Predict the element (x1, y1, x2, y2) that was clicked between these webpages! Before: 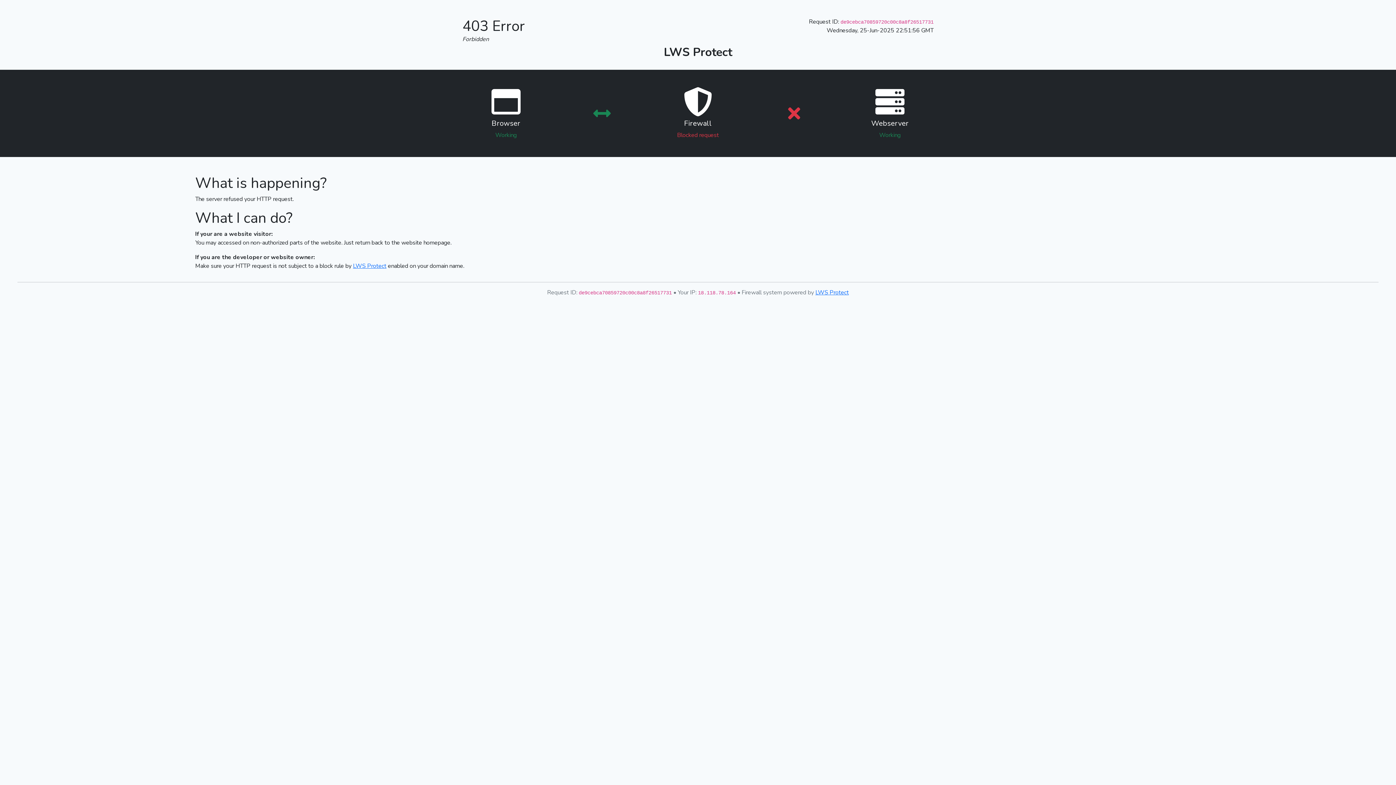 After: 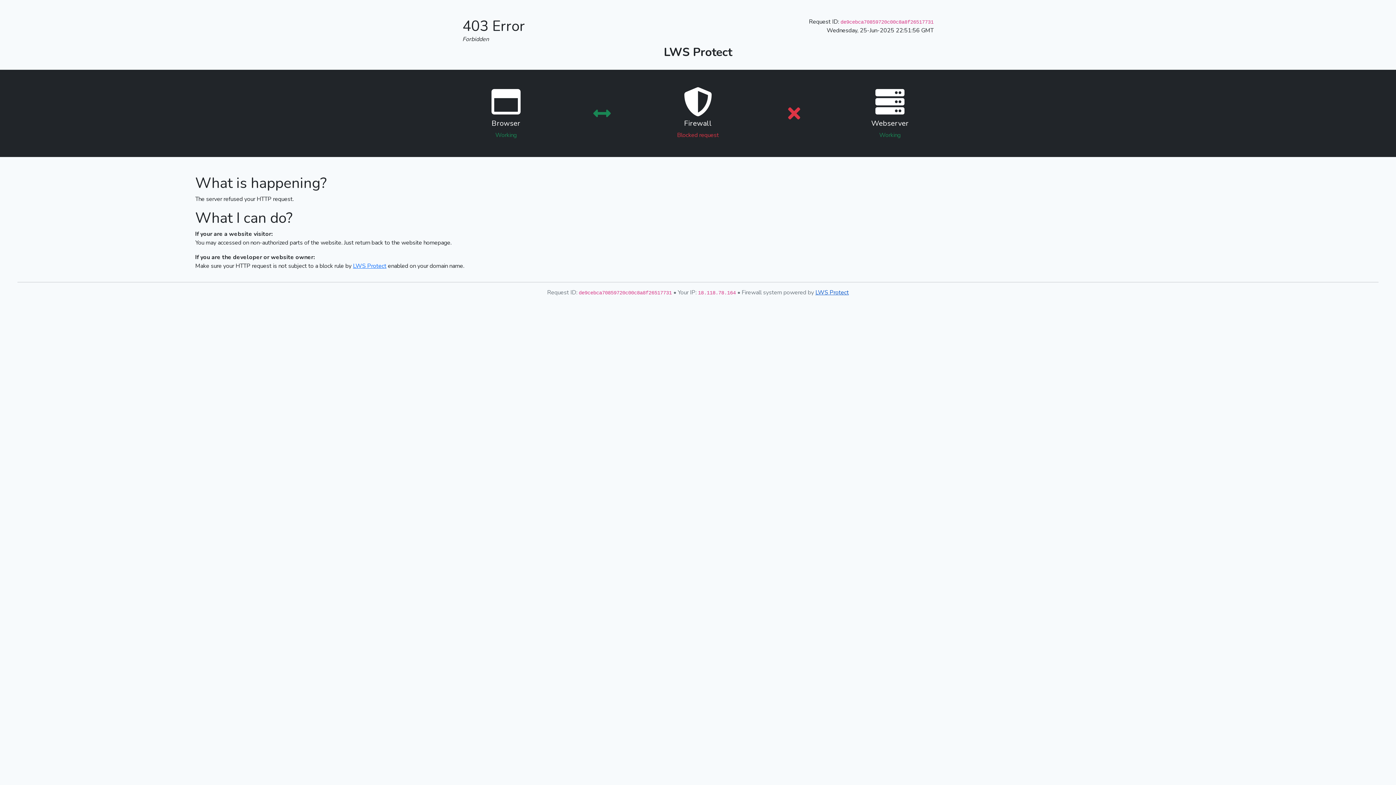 Action: label: LWS Protect bbox: (815, 288, 849, 296)